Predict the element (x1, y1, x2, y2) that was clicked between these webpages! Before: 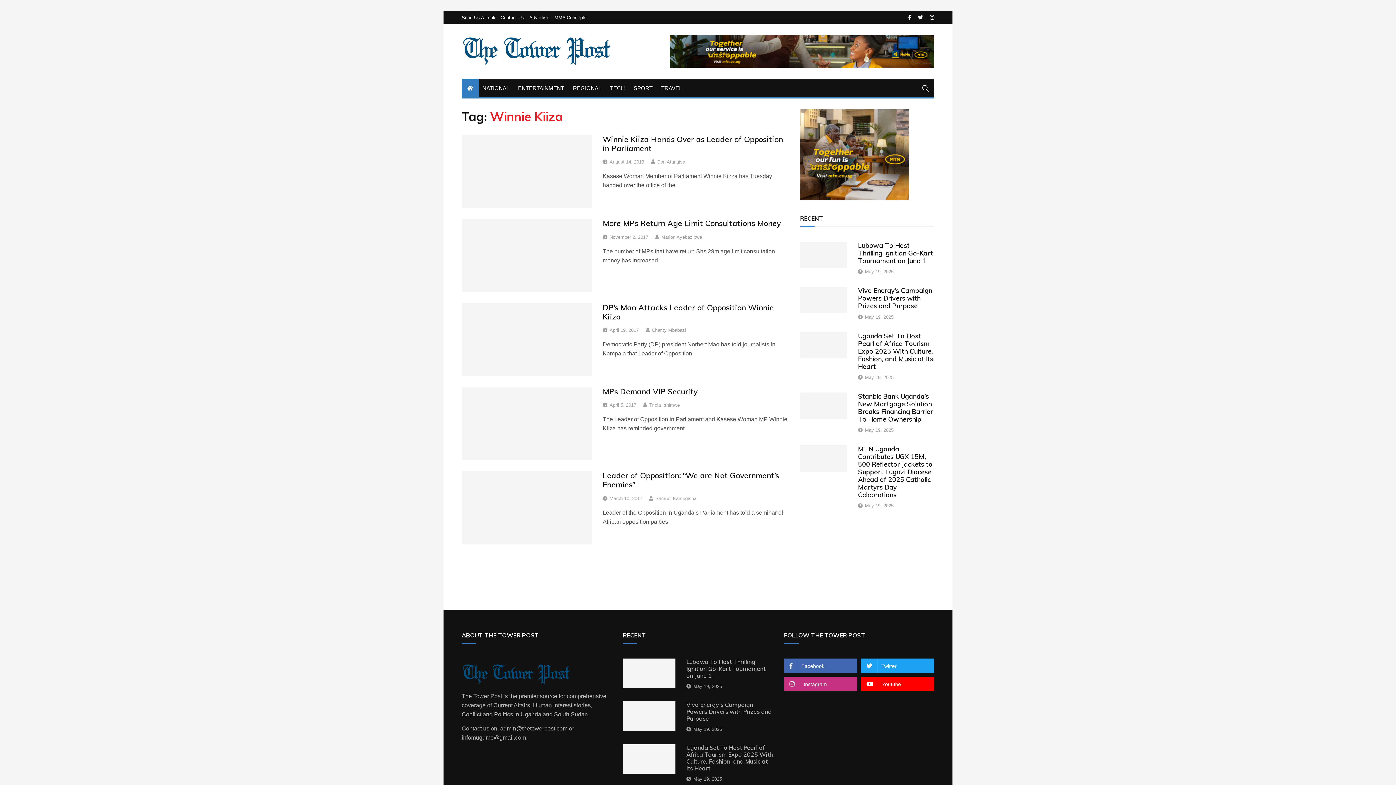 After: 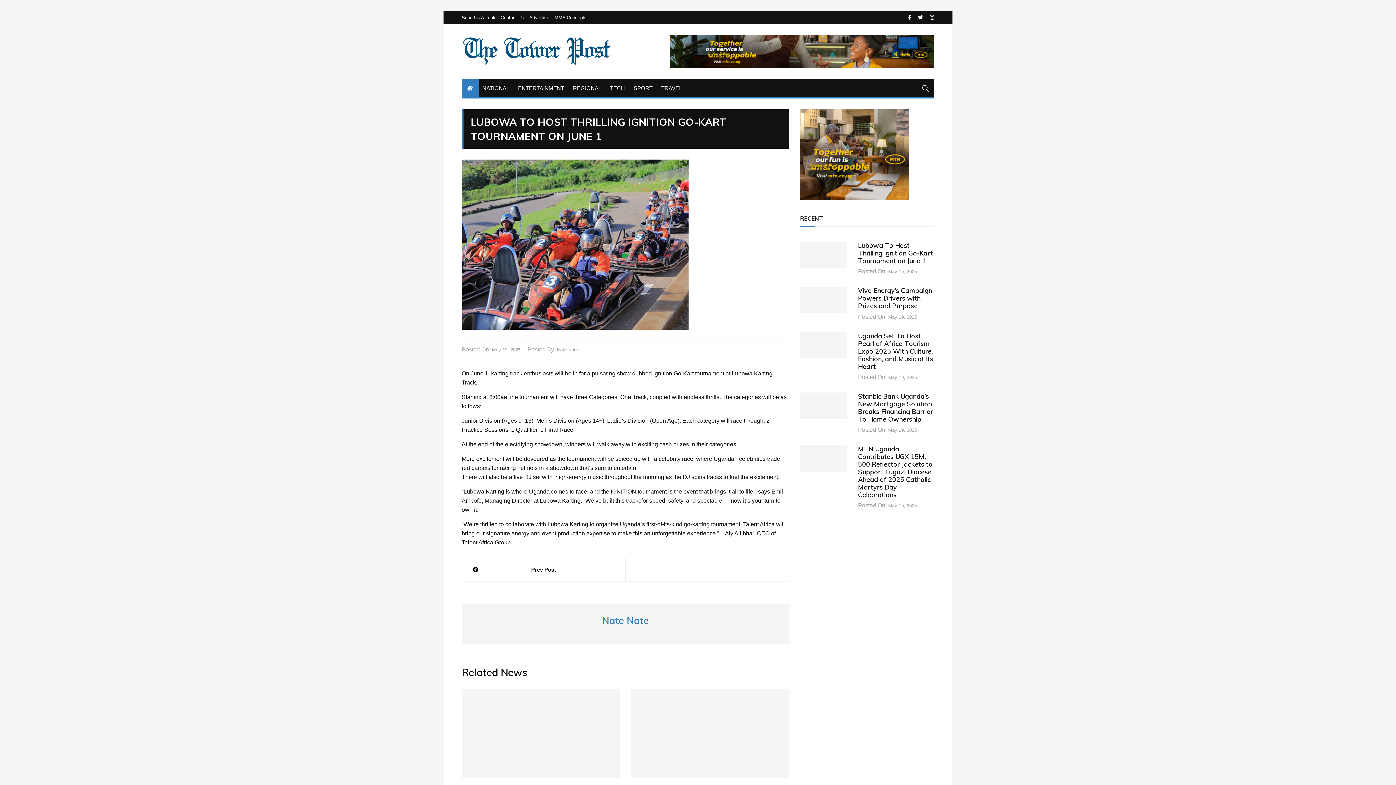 Action: label: Lubowa To Host Thrilling Ignition Go-Kart Tournament on June 1 bbox: (858, 241, 933, 265)